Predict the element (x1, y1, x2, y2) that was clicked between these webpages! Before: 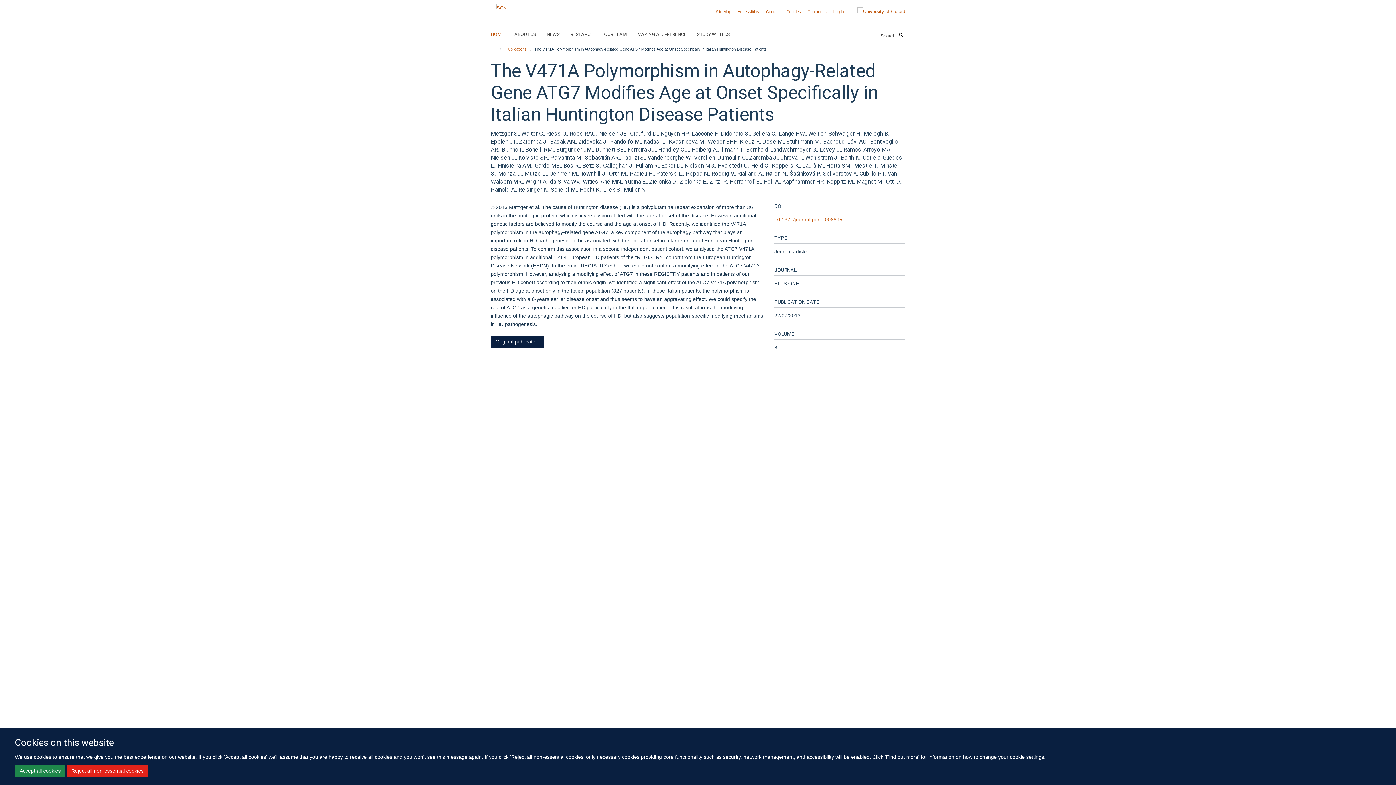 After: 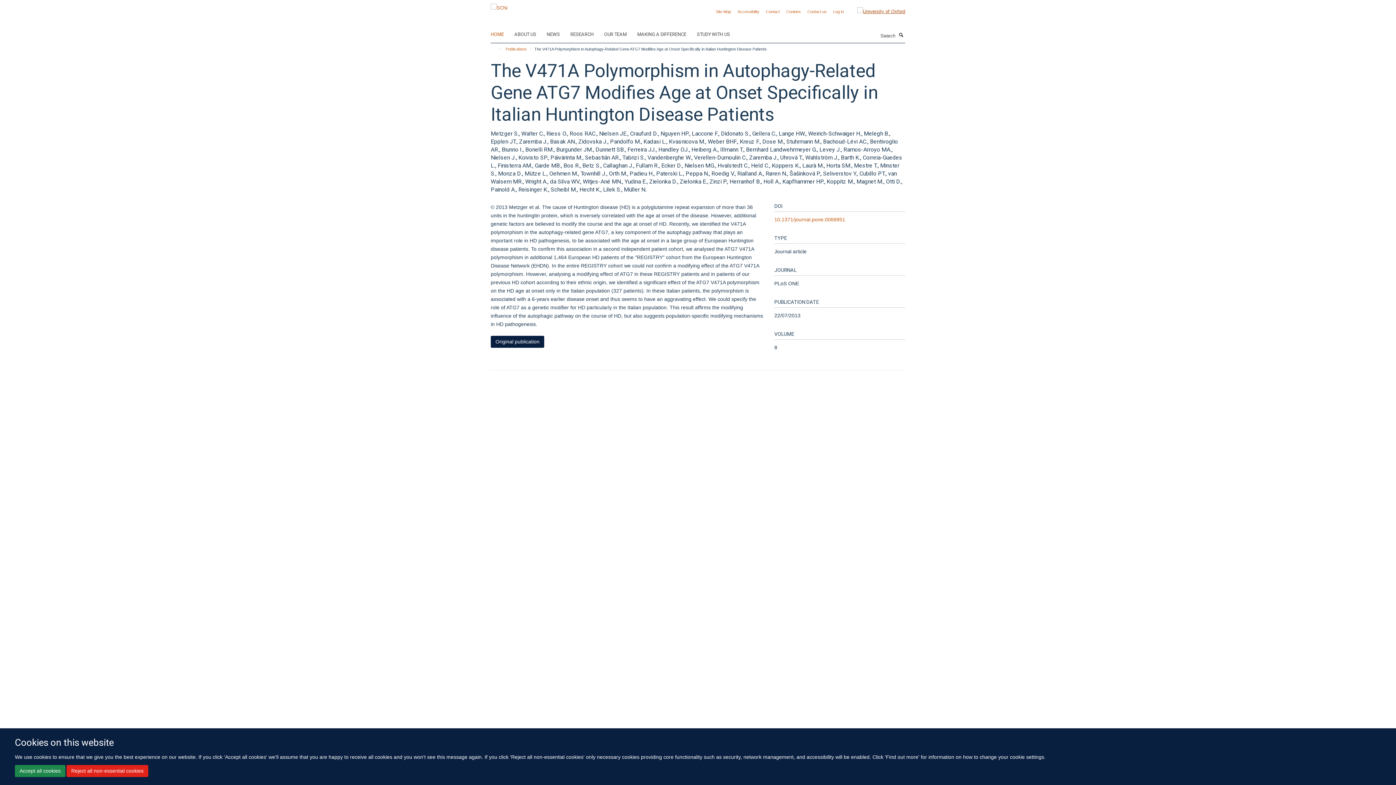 Action: bbox: (846, 7, 905, 15)